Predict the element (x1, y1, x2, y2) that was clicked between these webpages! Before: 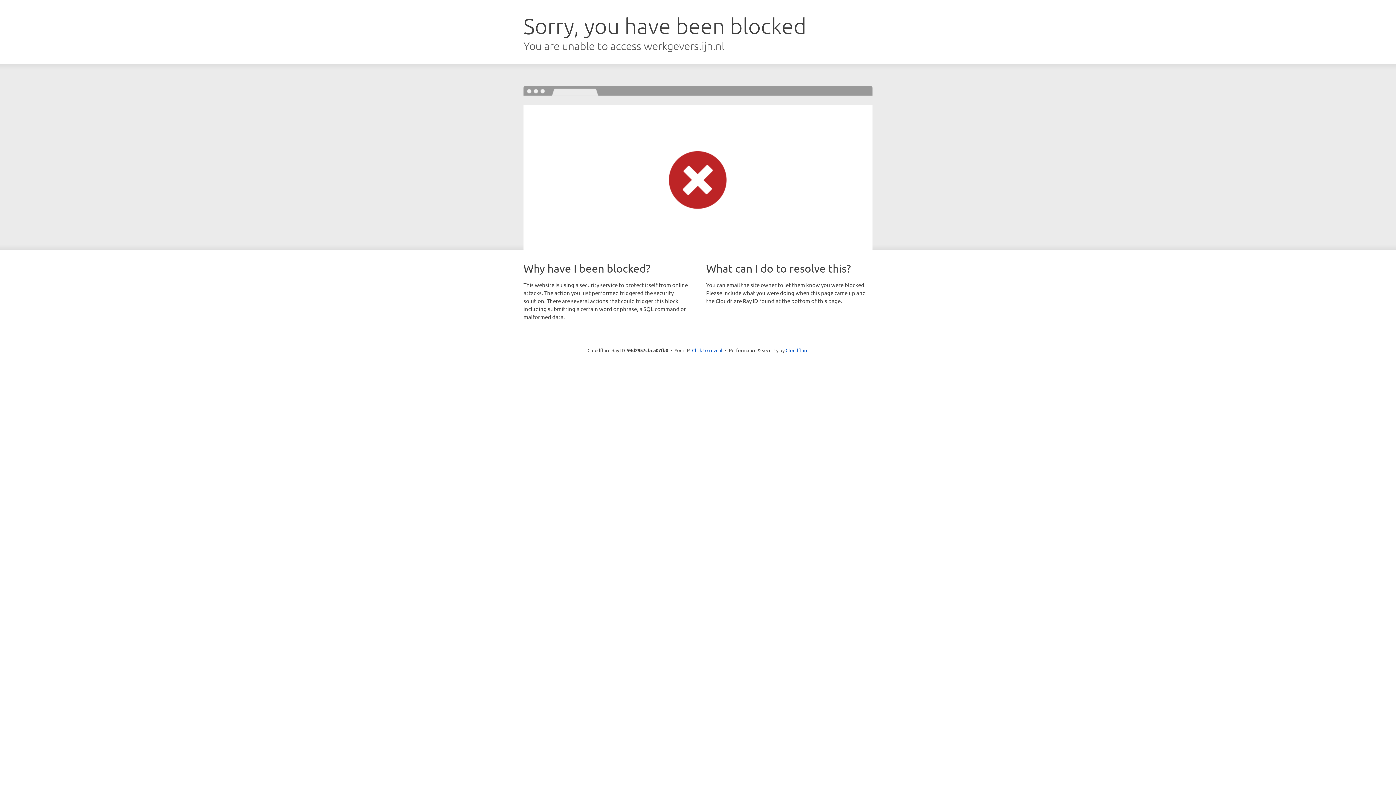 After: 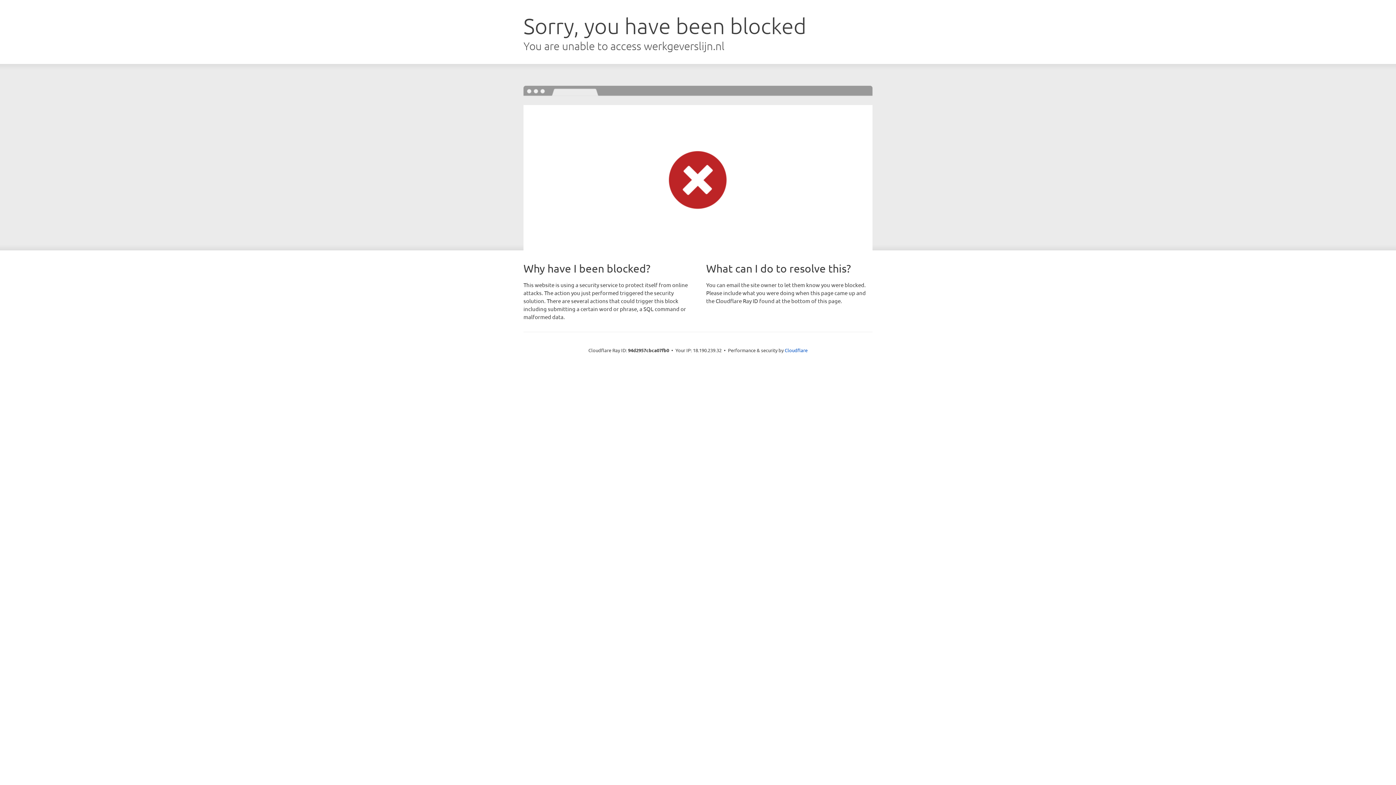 Action: label: Click to reveal bbox: (692, 346, 722, 353)